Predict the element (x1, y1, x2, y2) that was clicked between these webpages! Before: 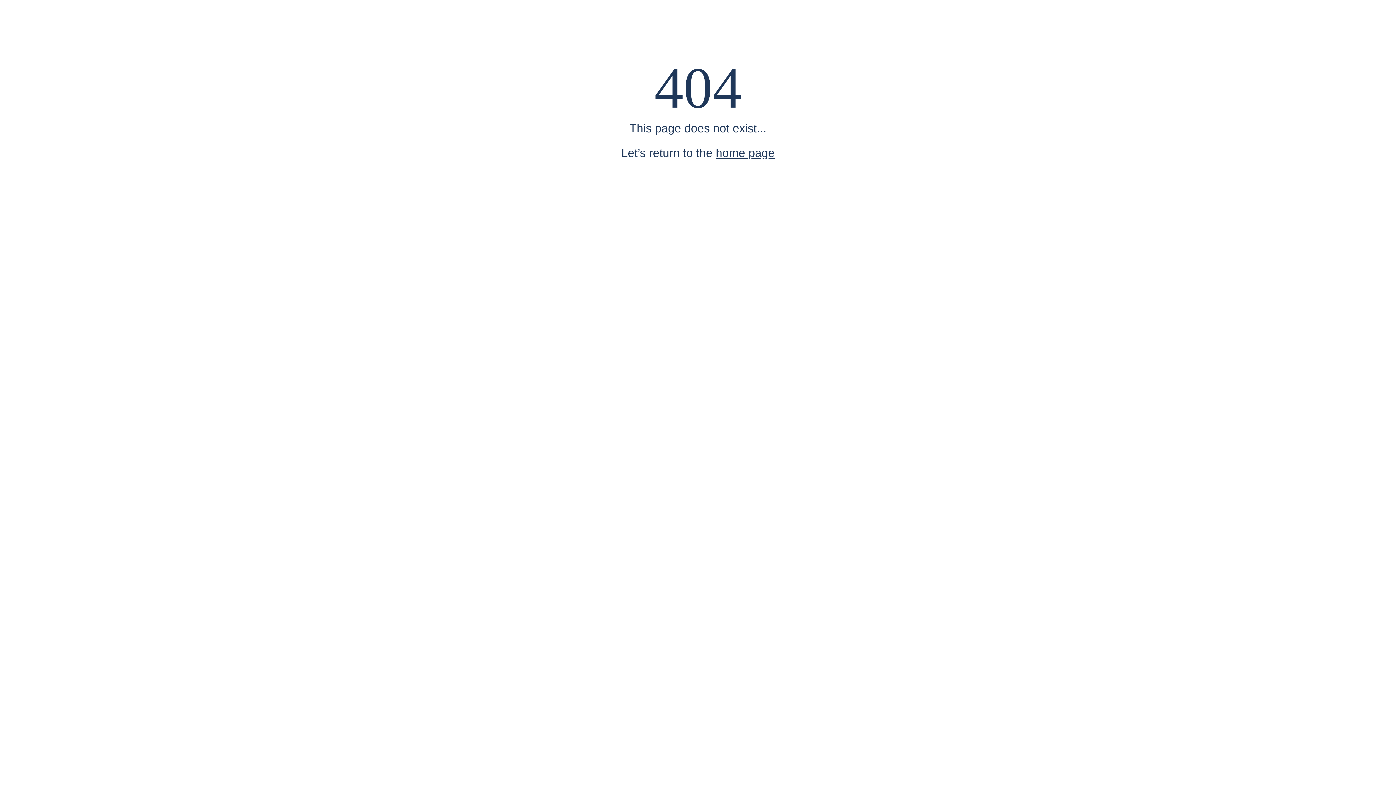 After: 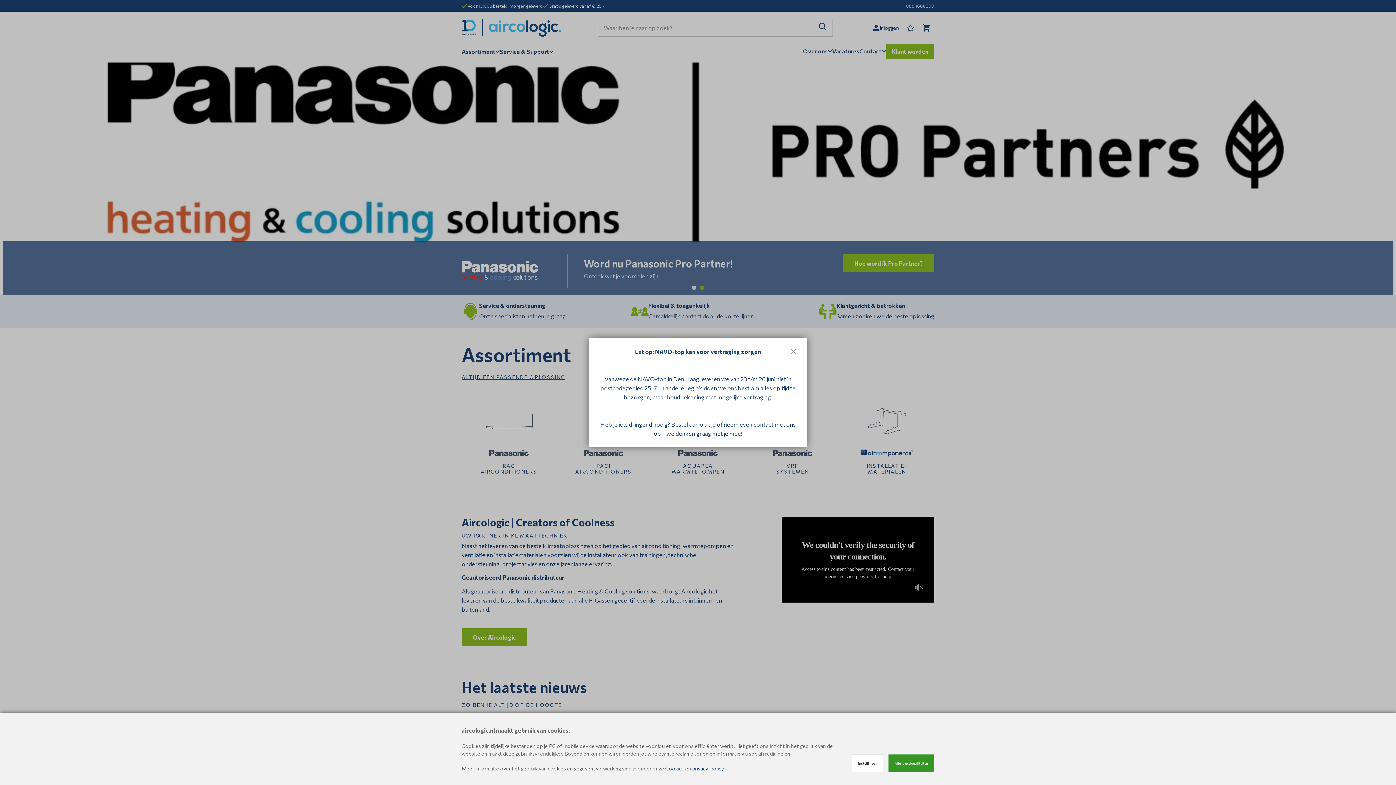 Action: bbox: (716, 146, 774, 159) label: home page